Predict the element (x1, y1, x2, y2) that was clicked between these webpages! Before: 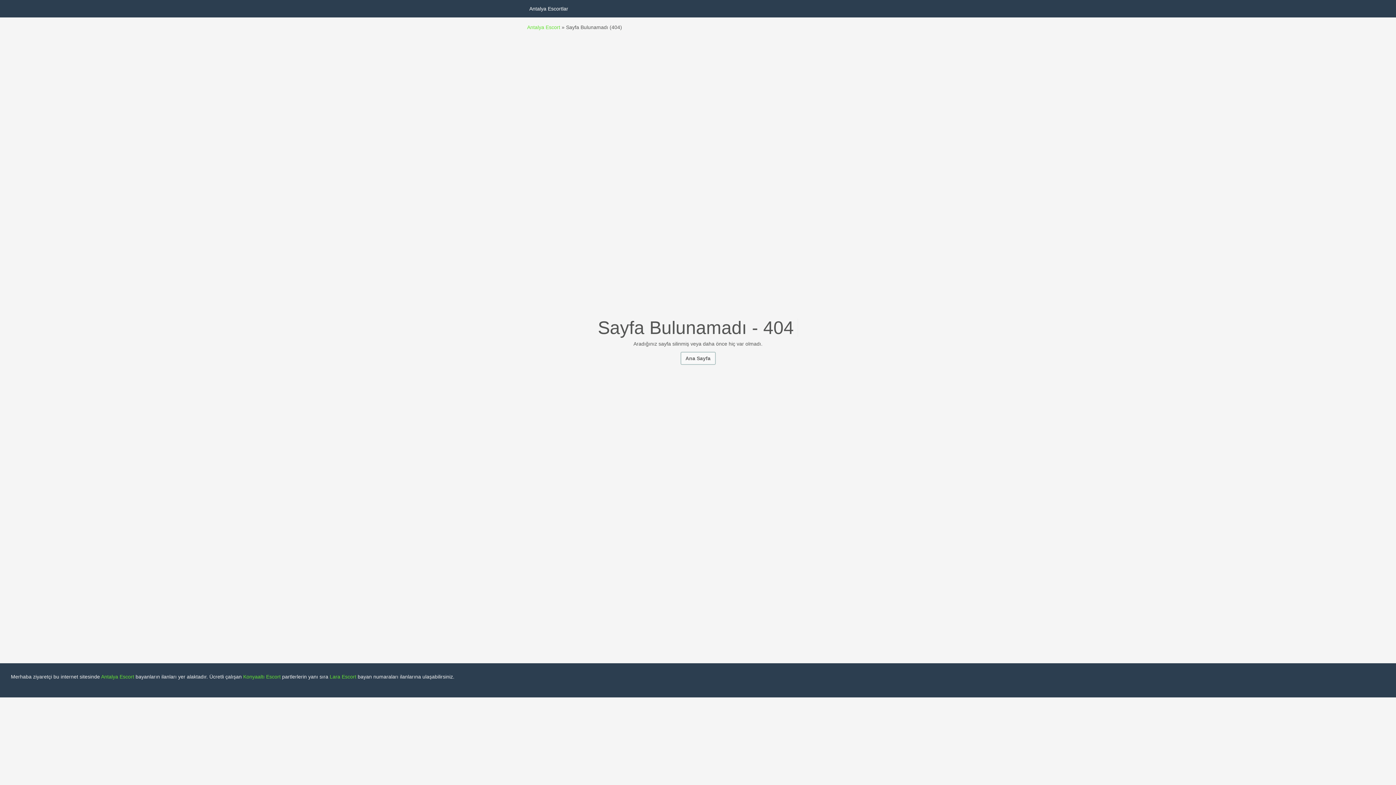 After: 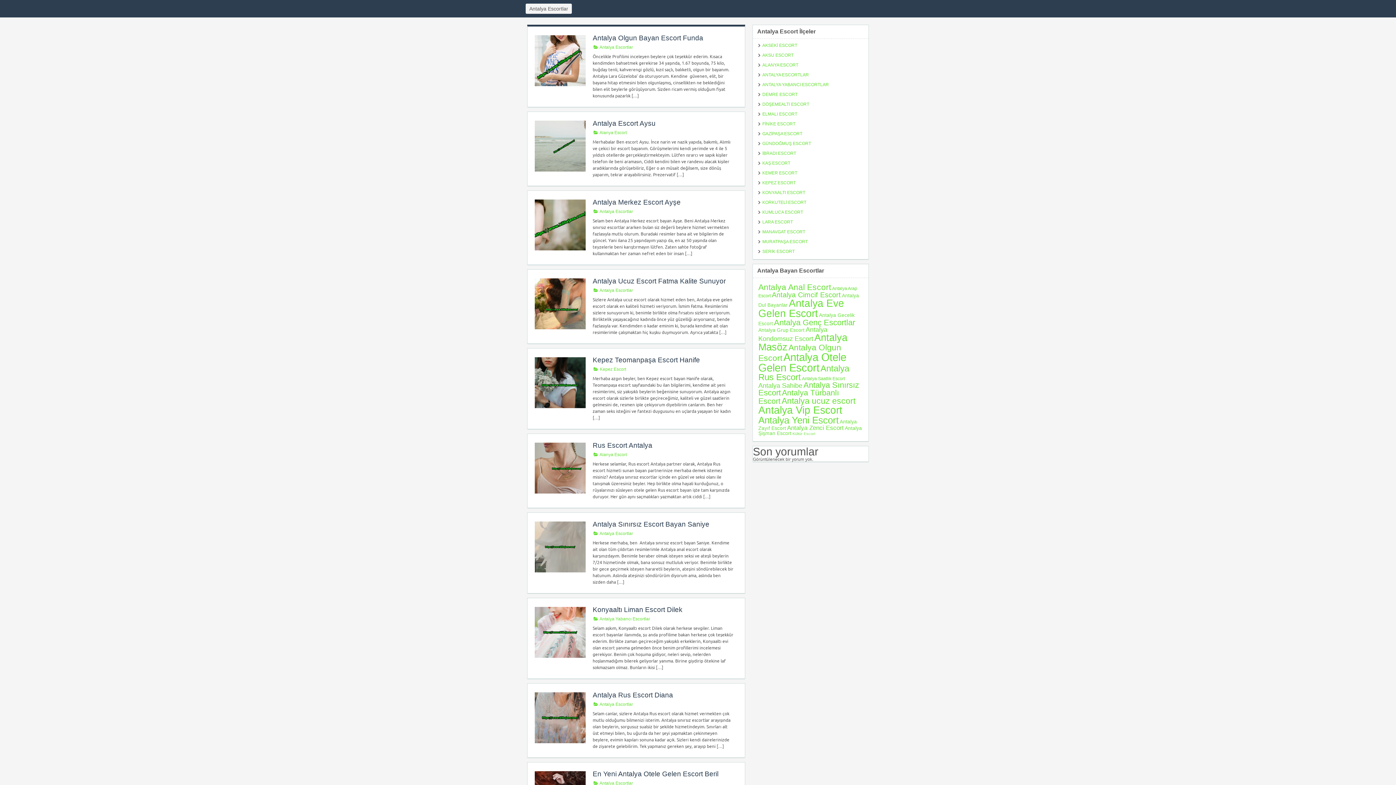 Action: label: Konyaaltı Escort bbox: (243, 674, 280, 680)